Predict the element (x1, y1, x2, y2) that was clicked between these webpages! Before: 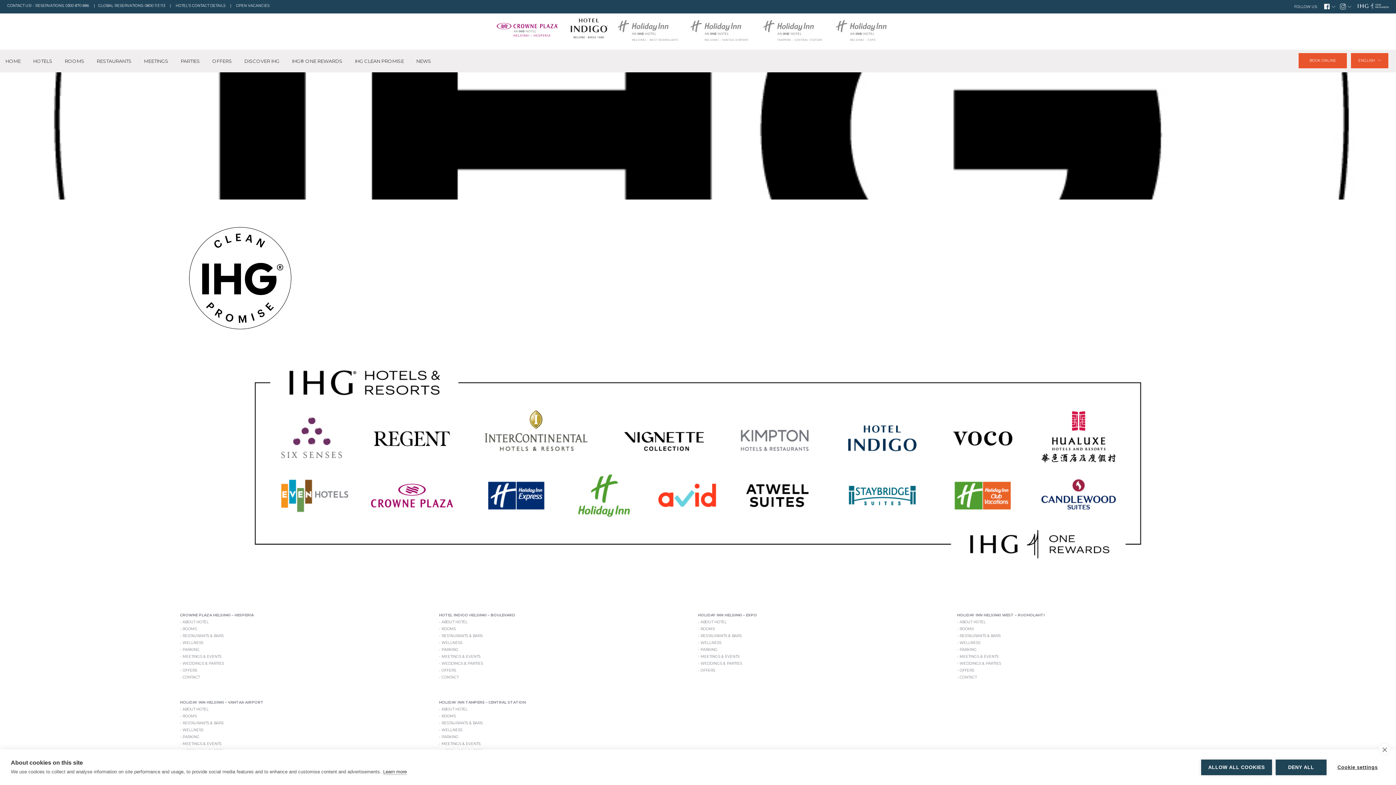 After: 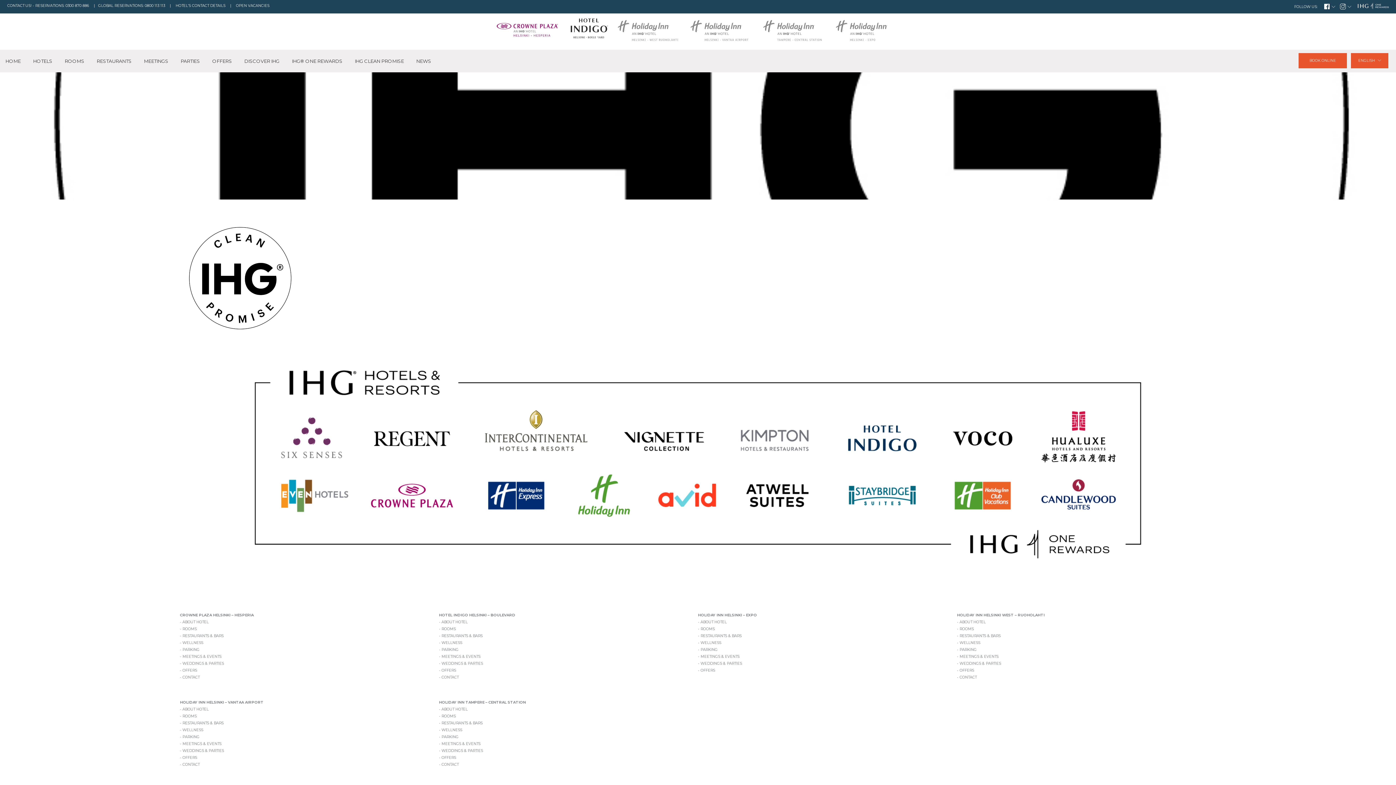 Action: label: ALLOW ALL COOKIES bbox: (1201, 759, 1272, 775)